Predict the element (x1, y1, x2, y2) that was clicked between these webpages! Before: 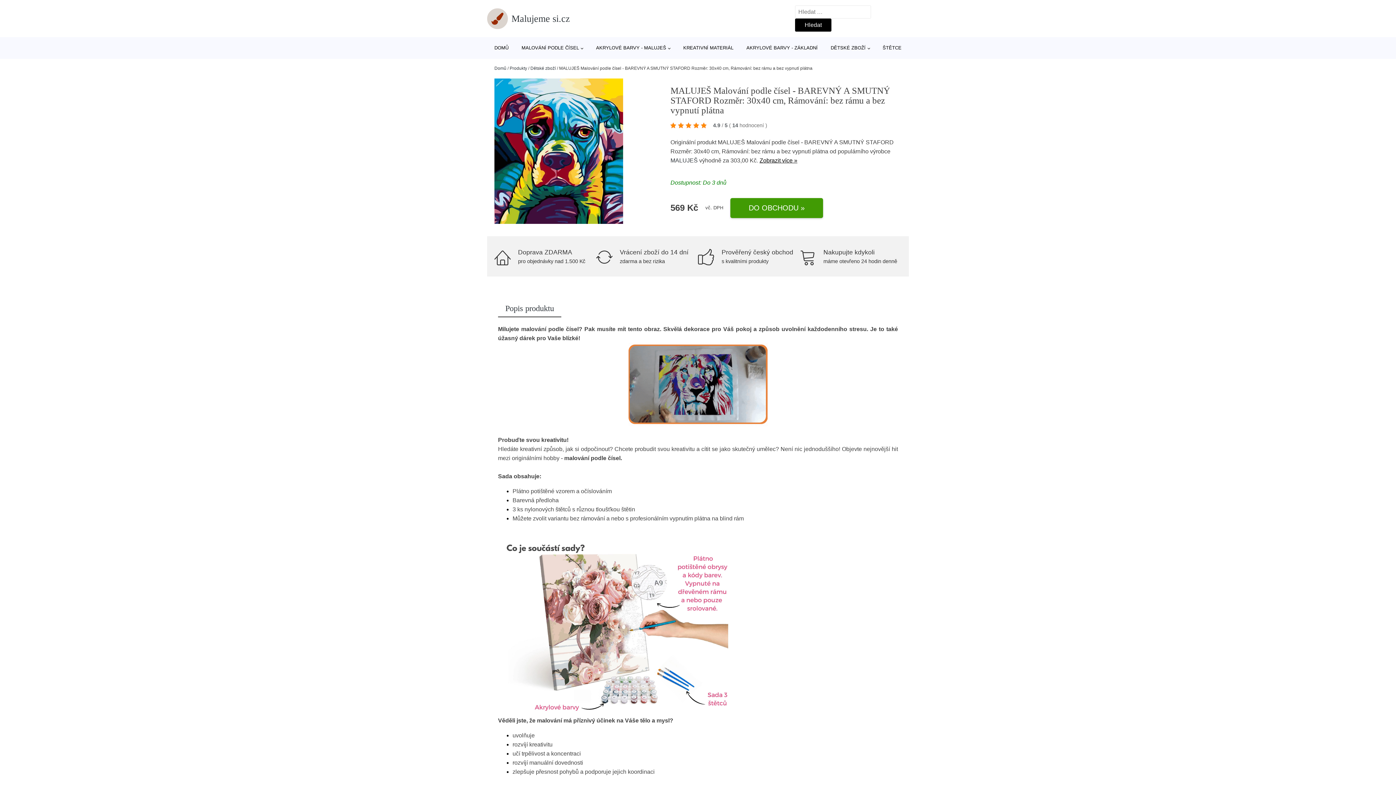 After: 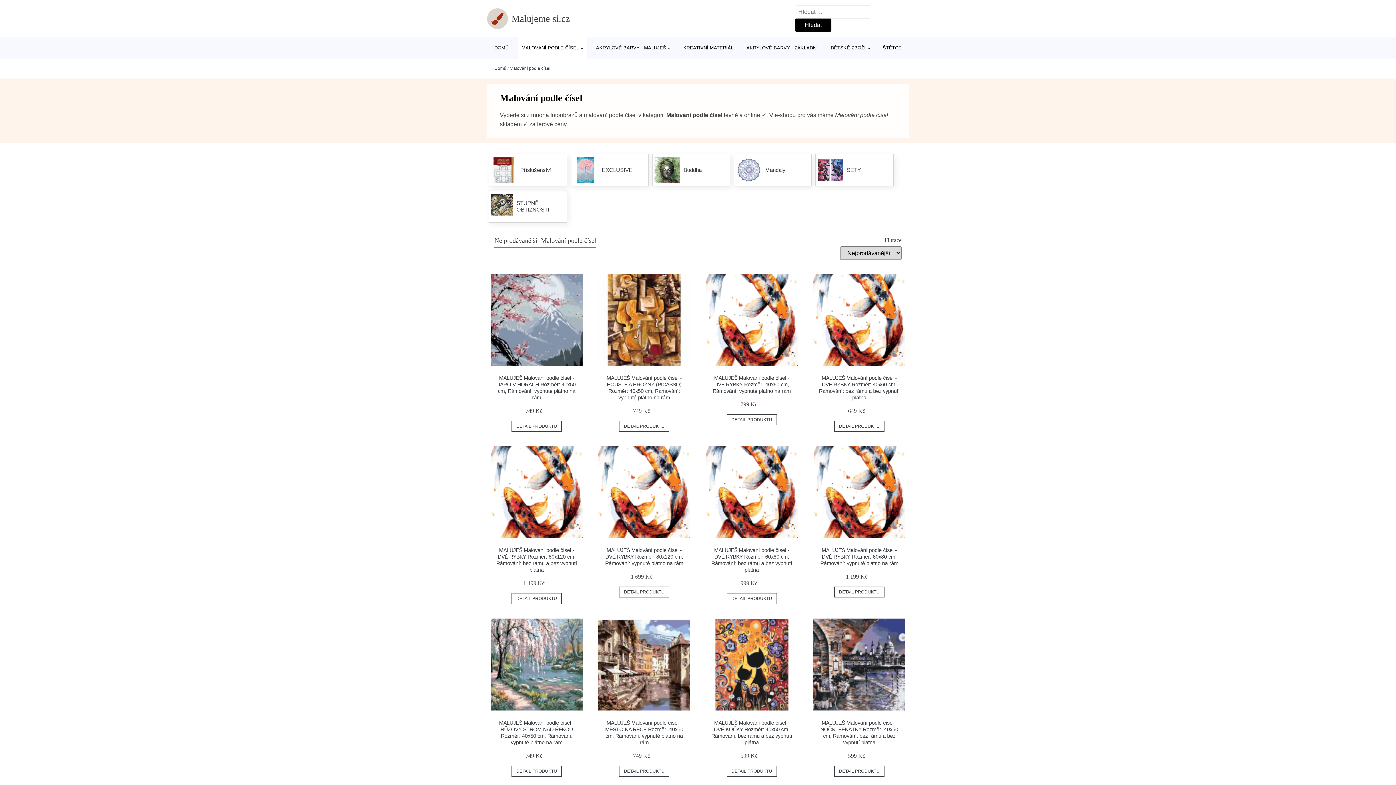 Action: label: MALOVÁNÍ PODLE ČÍSEL bbox: (518, 37, 586, 58)